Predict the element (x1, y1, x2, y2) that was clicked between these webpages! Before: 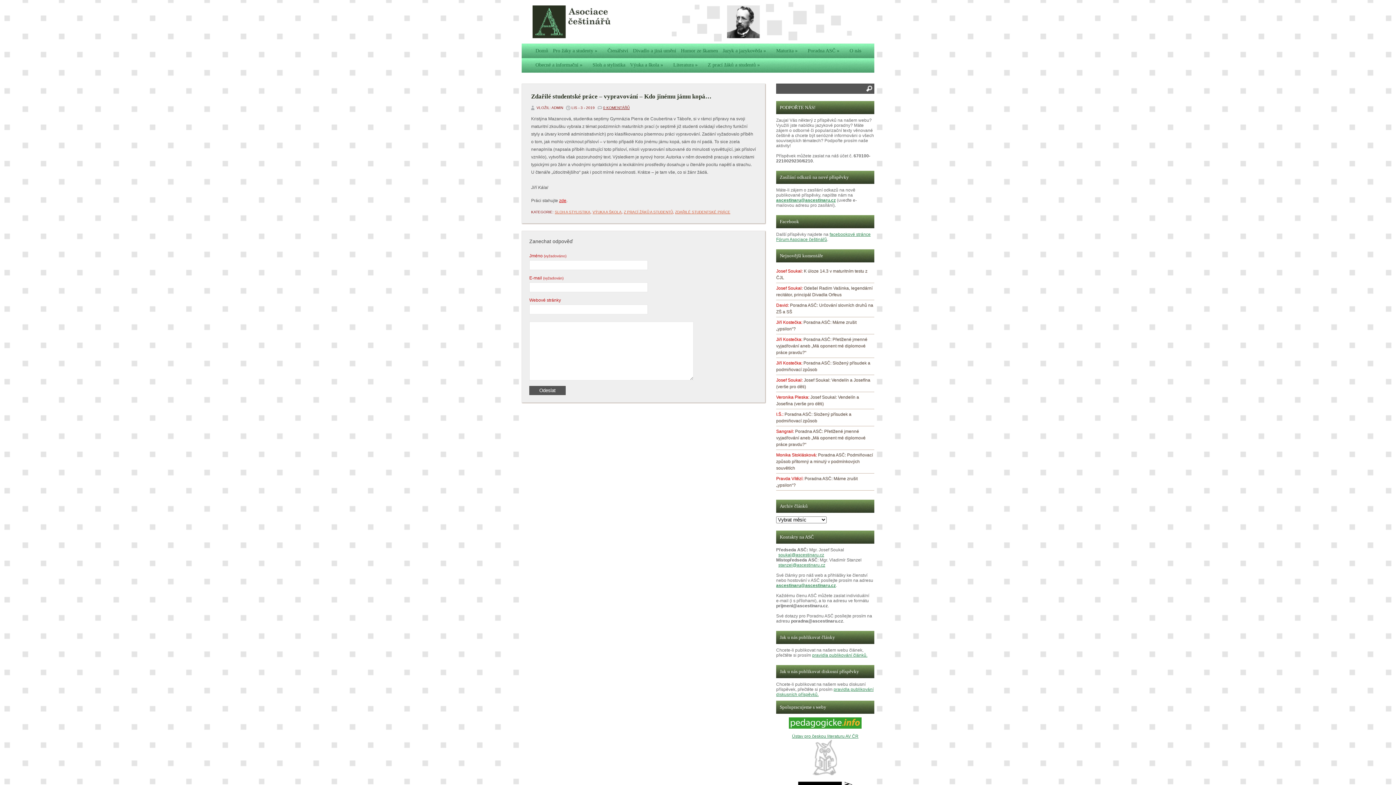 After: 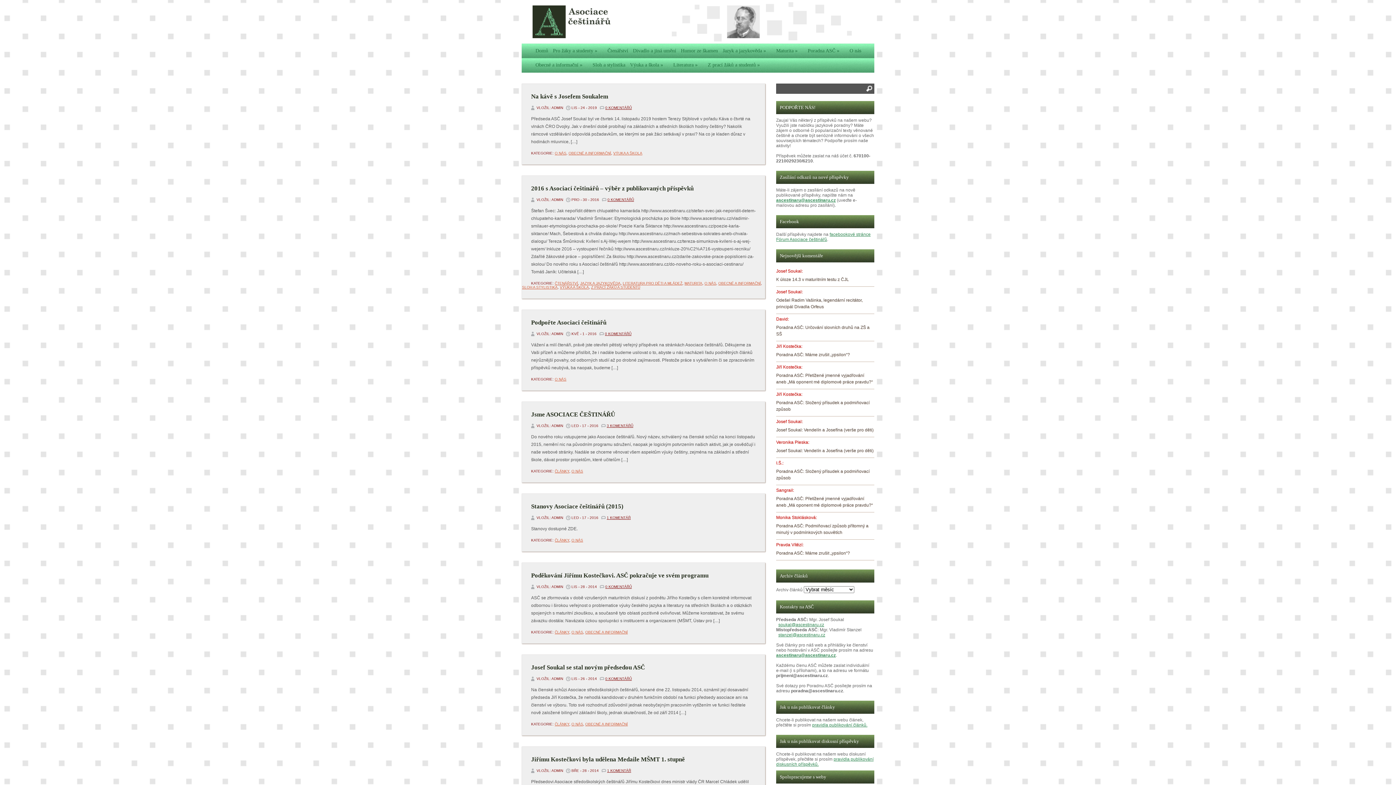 Action: bbox: (846, 43, 863, 57) label: O nás